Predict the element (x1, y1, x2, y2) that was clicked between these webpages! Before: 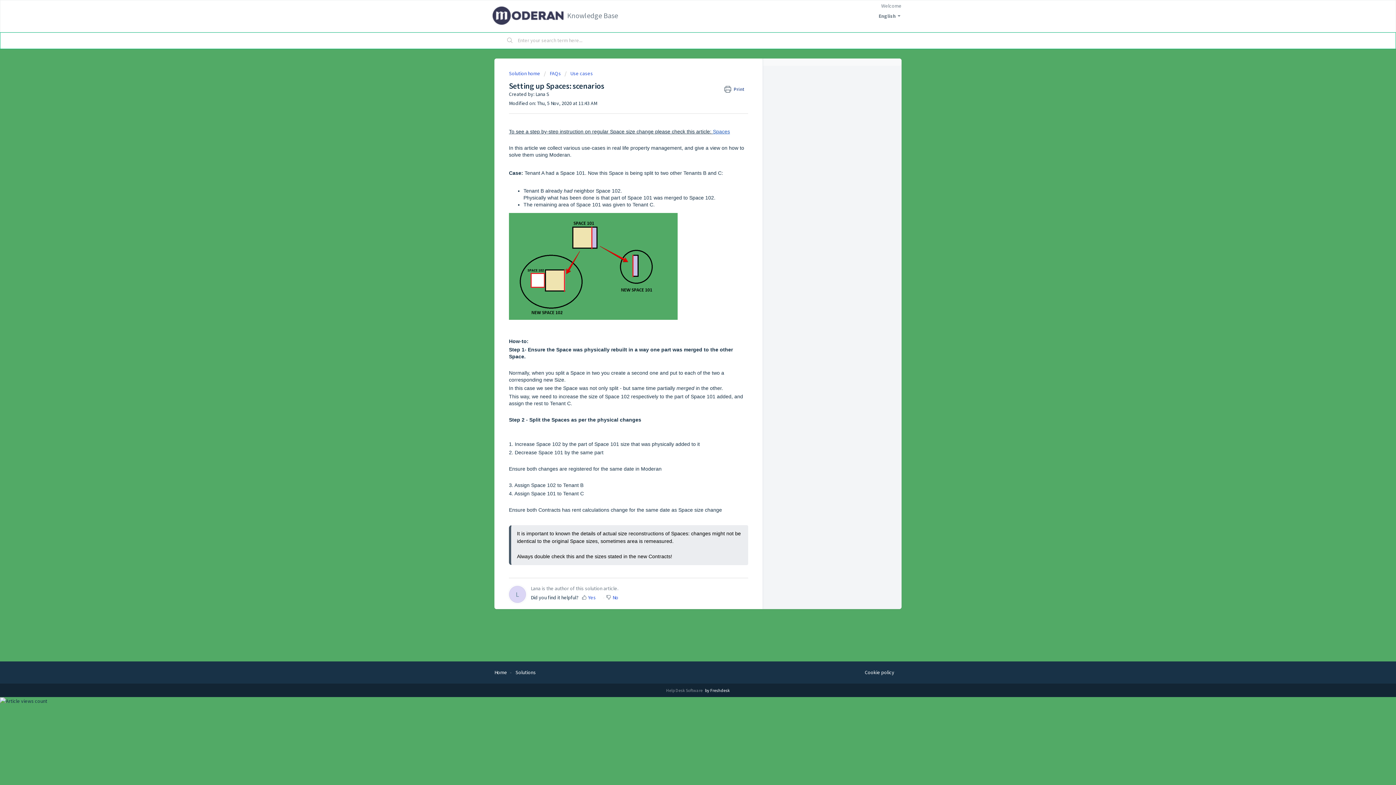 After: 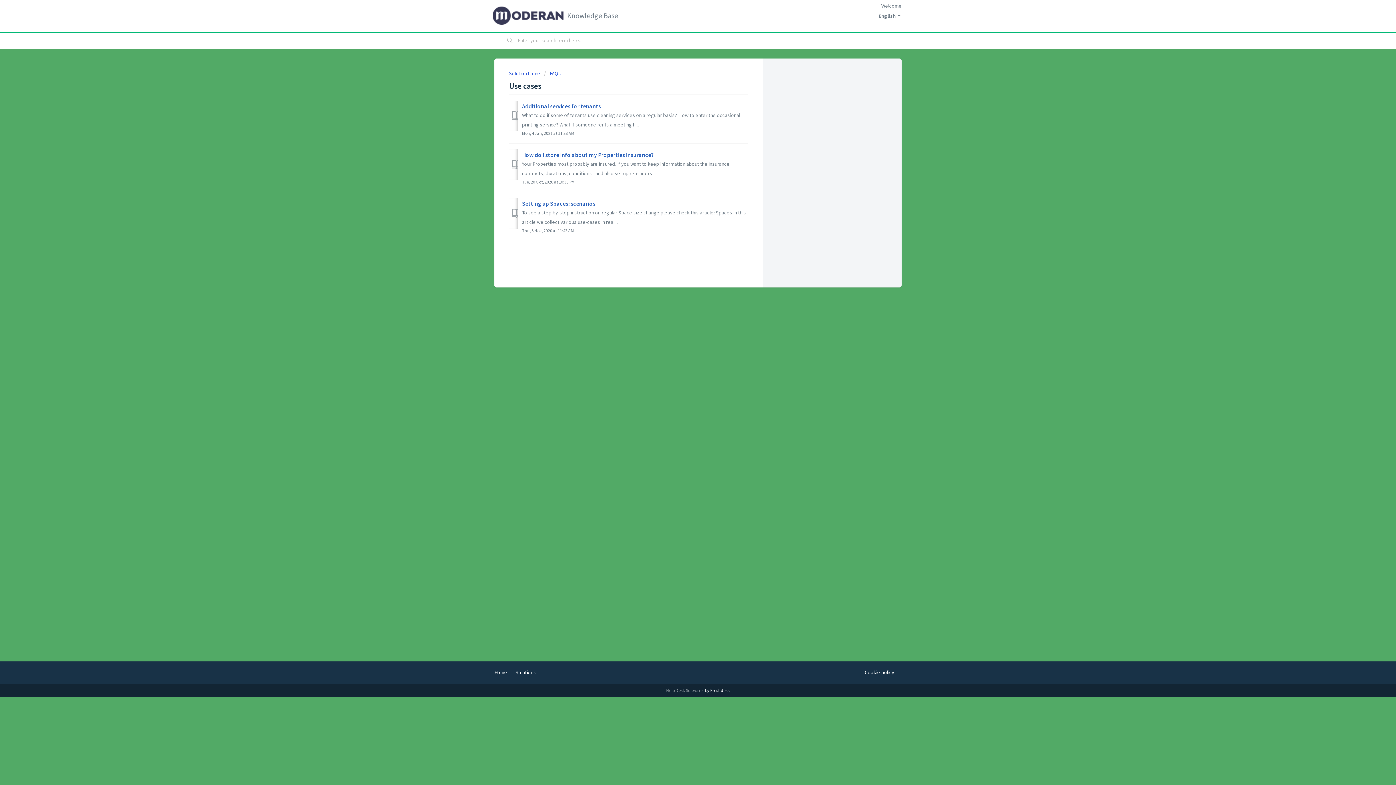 Action: bbox: (564, 70, 593, 76) label: Use cases